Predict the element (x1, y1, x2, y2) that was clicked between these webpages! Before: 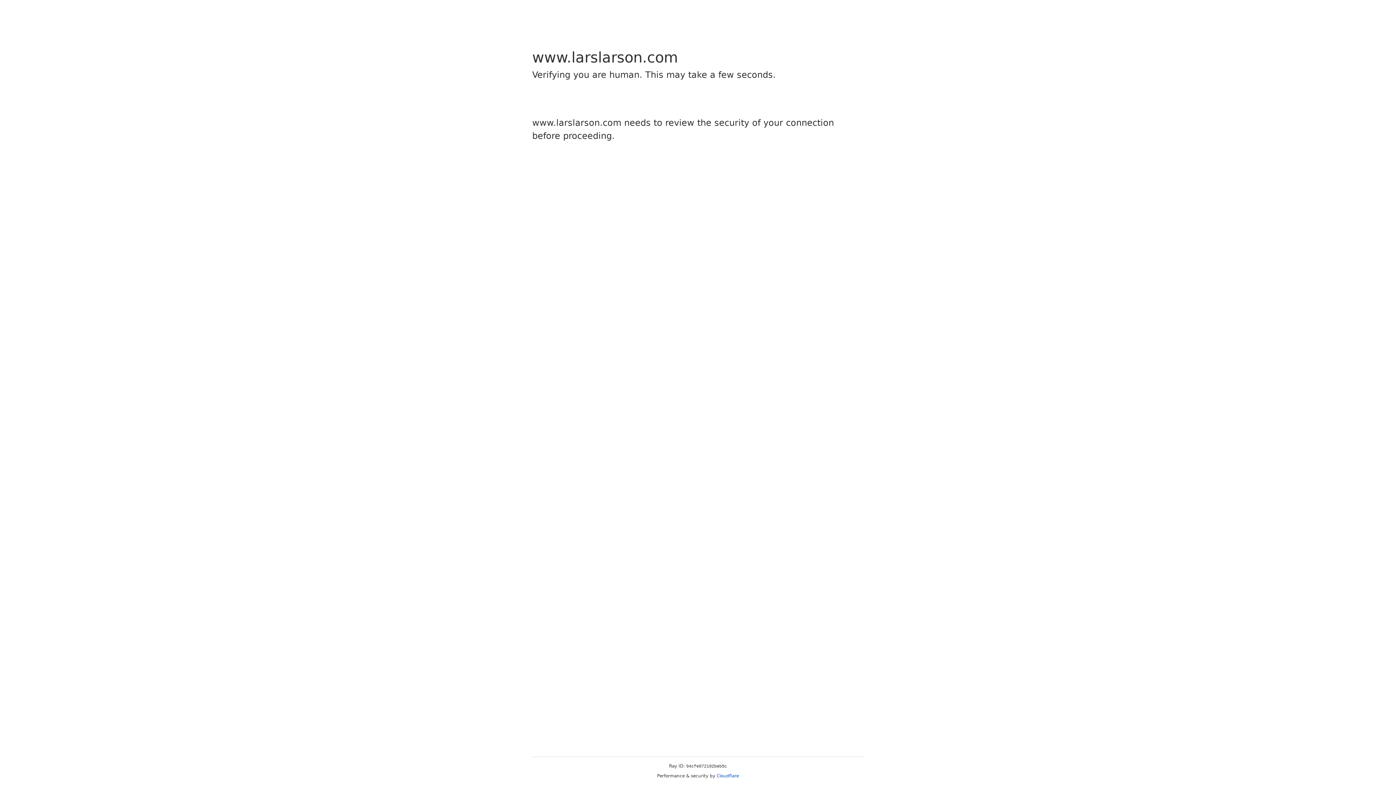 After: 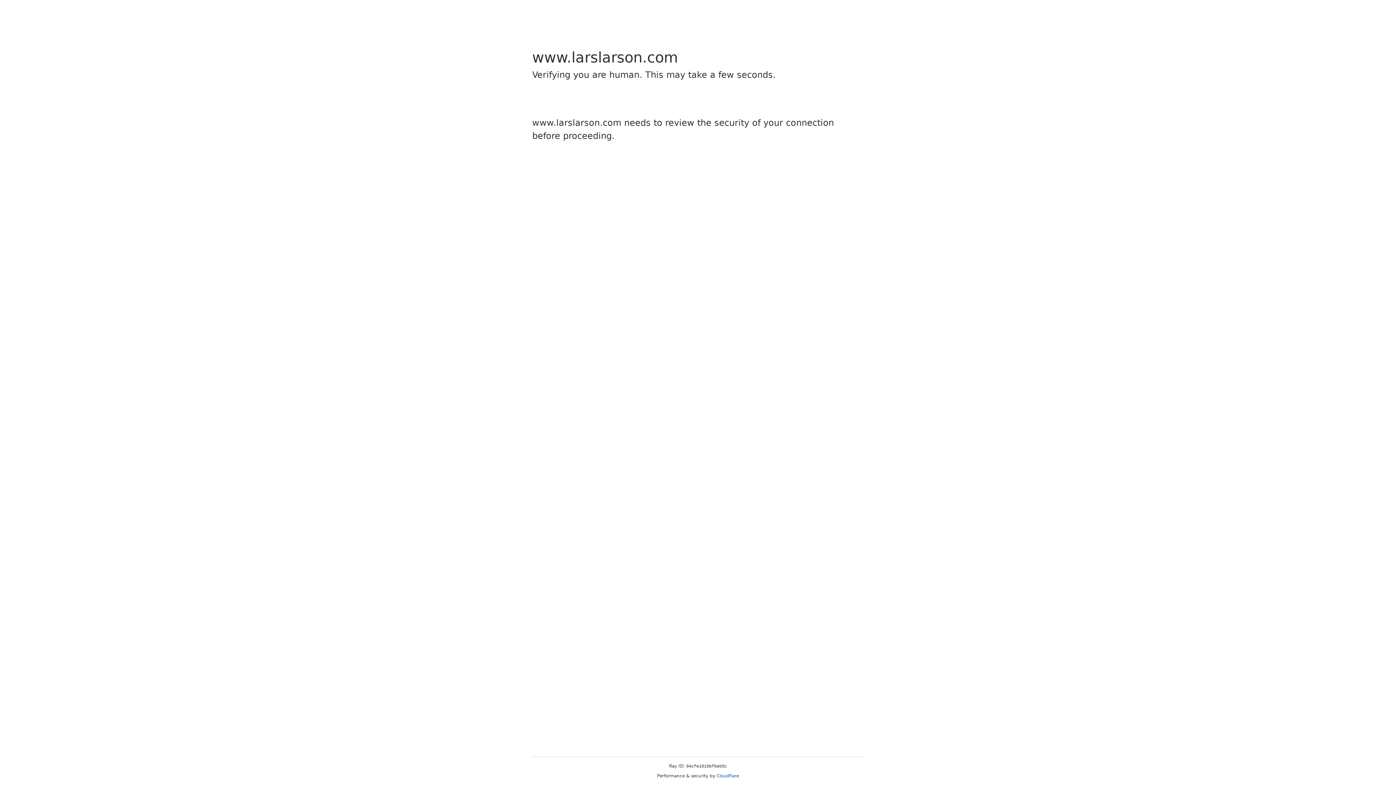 Action: label: Cloudflare bbox: (716, 773, 739, 778)